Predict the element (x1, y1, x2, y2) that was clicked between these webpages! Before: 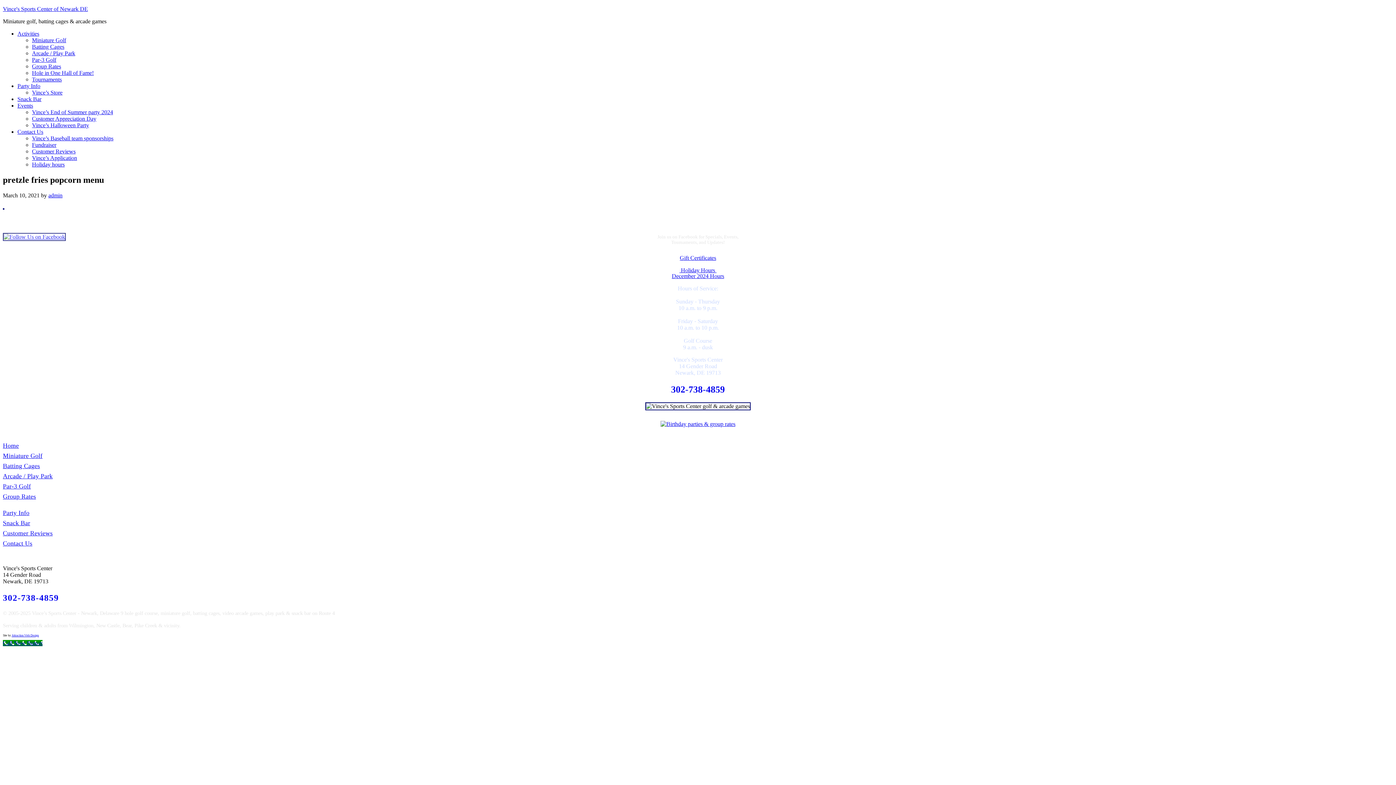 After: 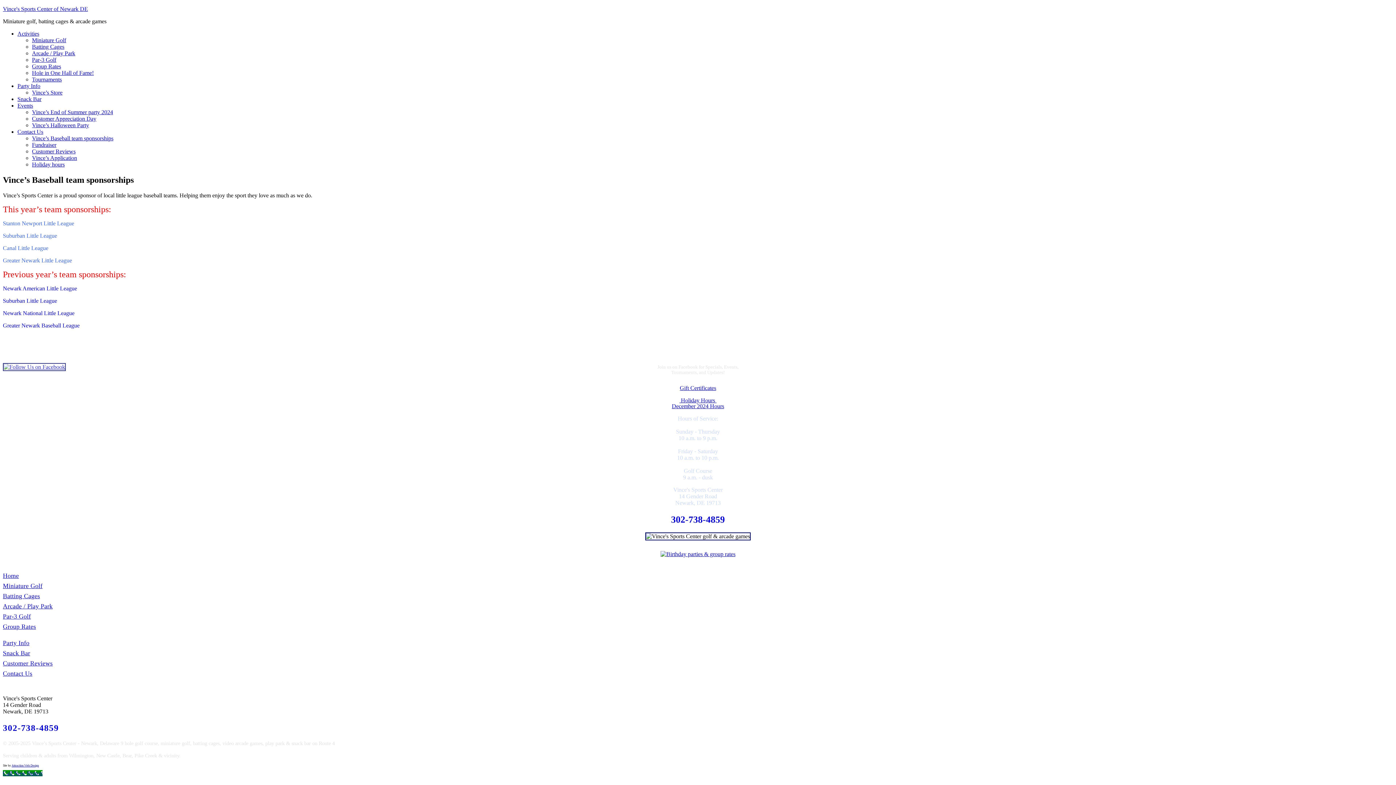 Action: label: Vince’s Baseball team sponsorships bbox: (32, 135, 113, 141)